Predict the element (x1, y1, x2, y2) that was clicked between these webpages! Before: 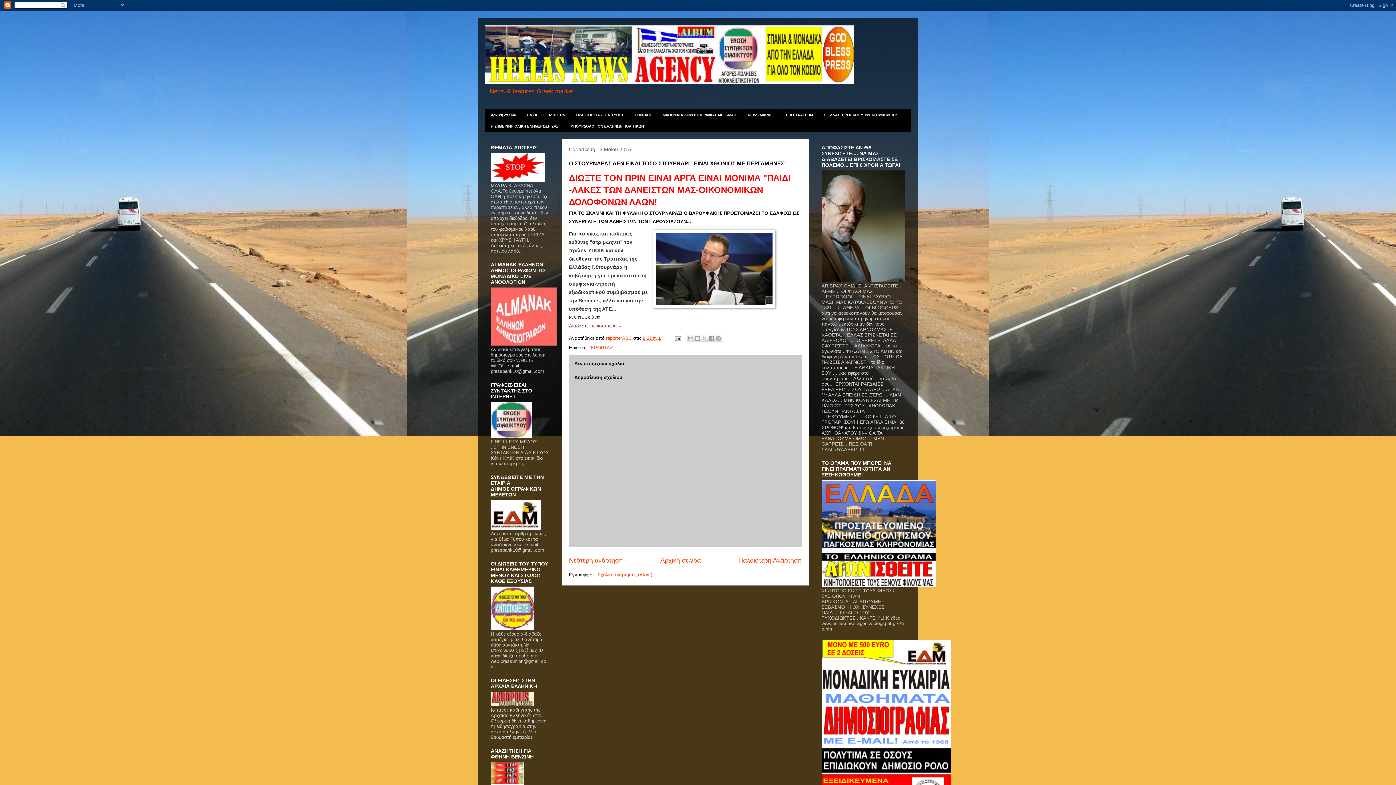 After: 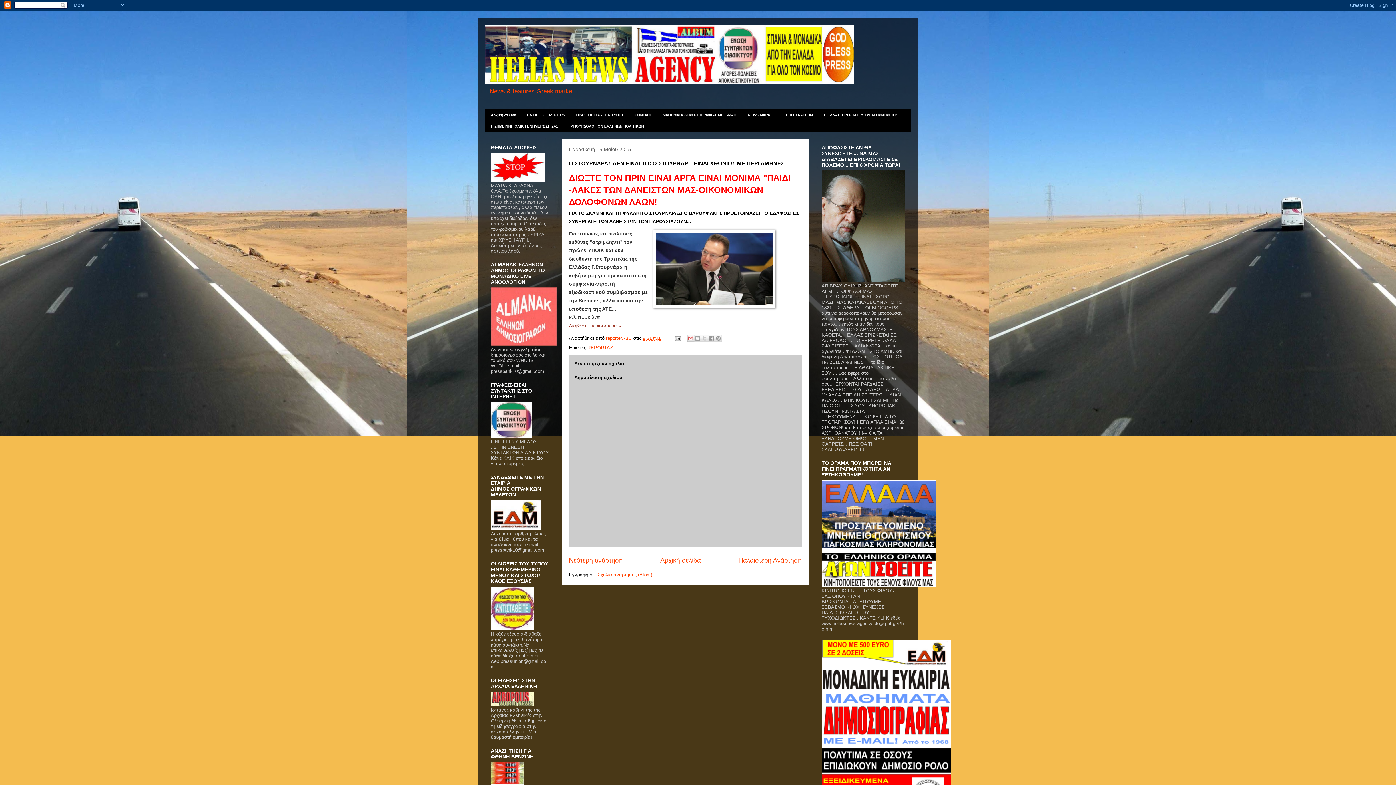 Action: label: Αποστολή με μήνυμα ηλεκτρονικού ταχυδρομείου bbox: (687, 335, 694, 342)